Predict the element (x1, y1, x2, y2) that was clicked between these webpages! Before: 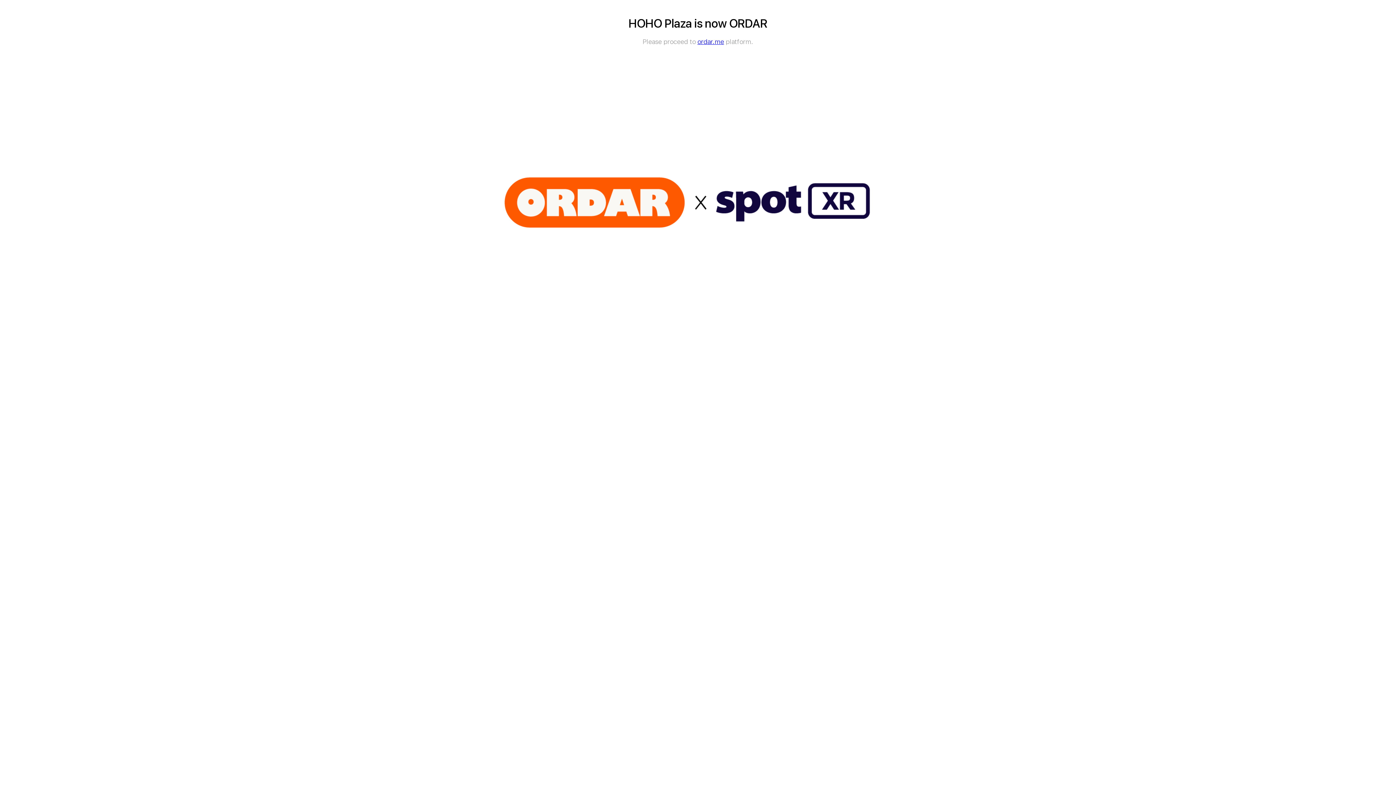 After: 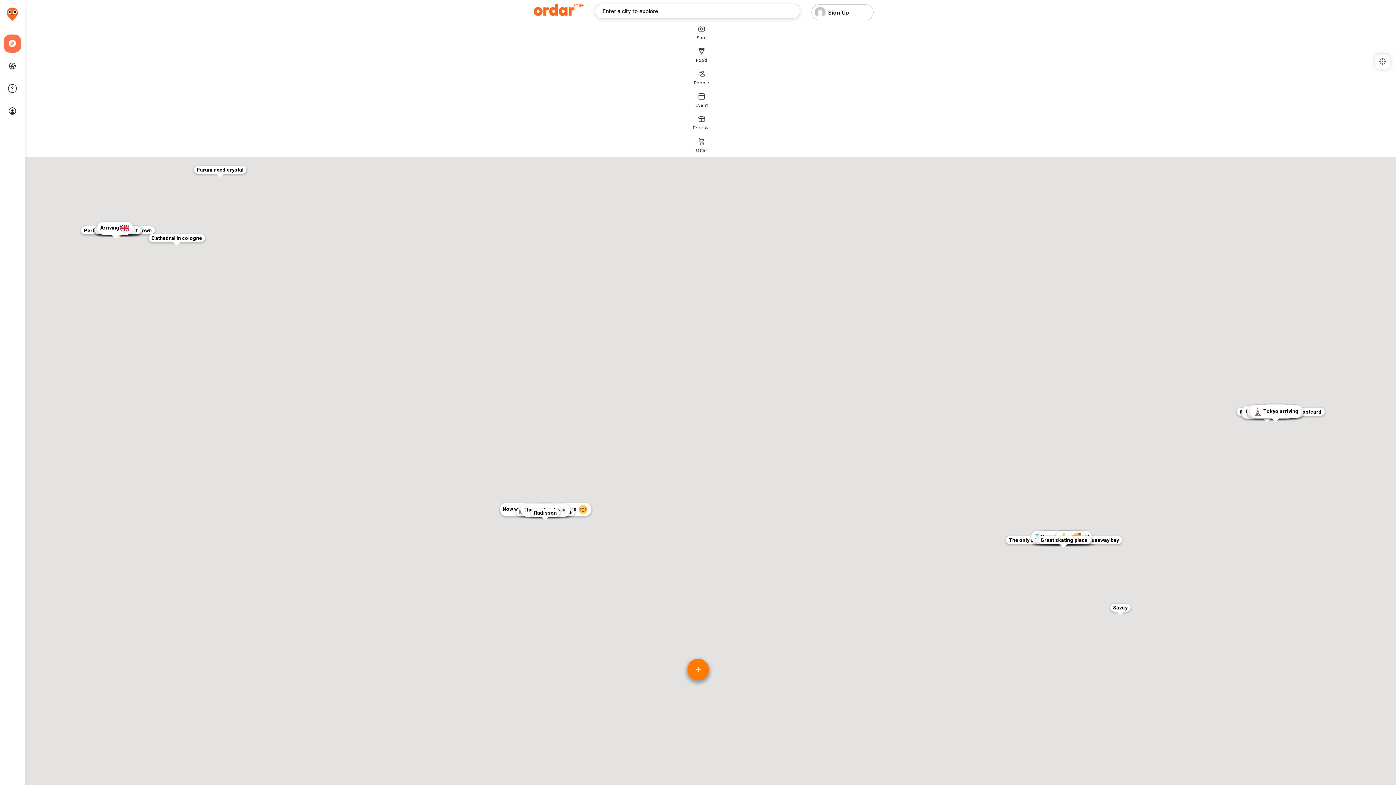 Action: label: ordar.me bbox: (697, 37, 724, 45)